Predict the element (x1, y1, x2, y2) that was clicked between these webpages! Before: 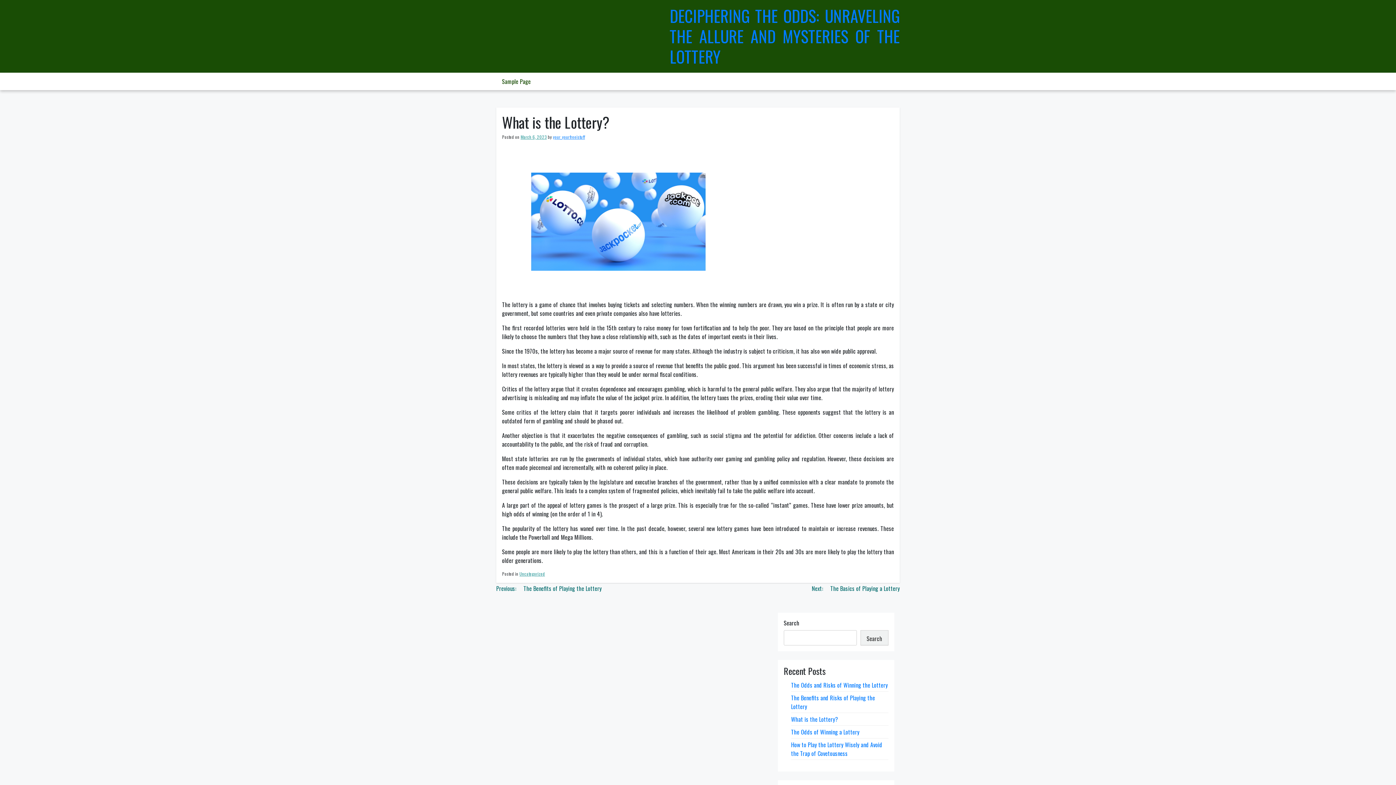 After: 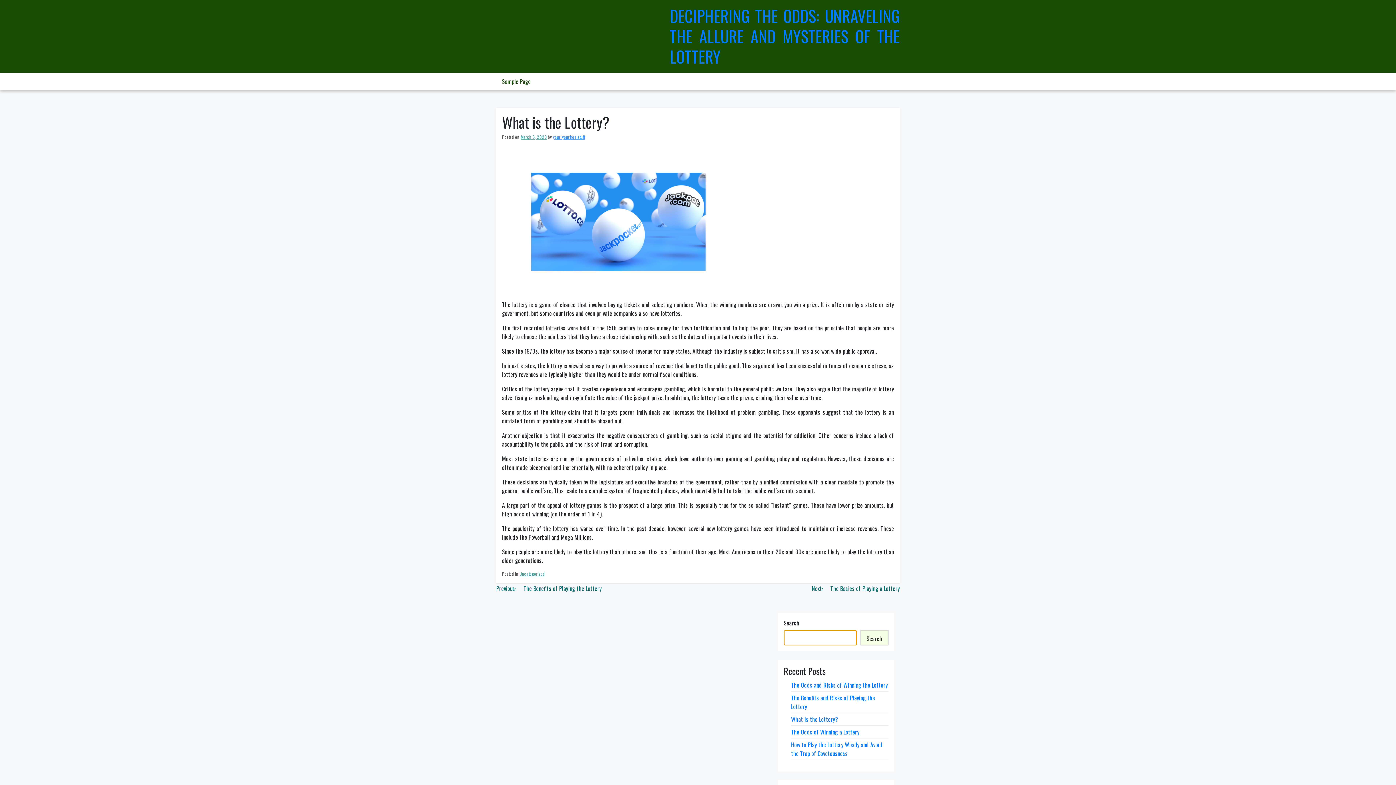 Action: label: Search bbox: (860, 630, 888, 645)